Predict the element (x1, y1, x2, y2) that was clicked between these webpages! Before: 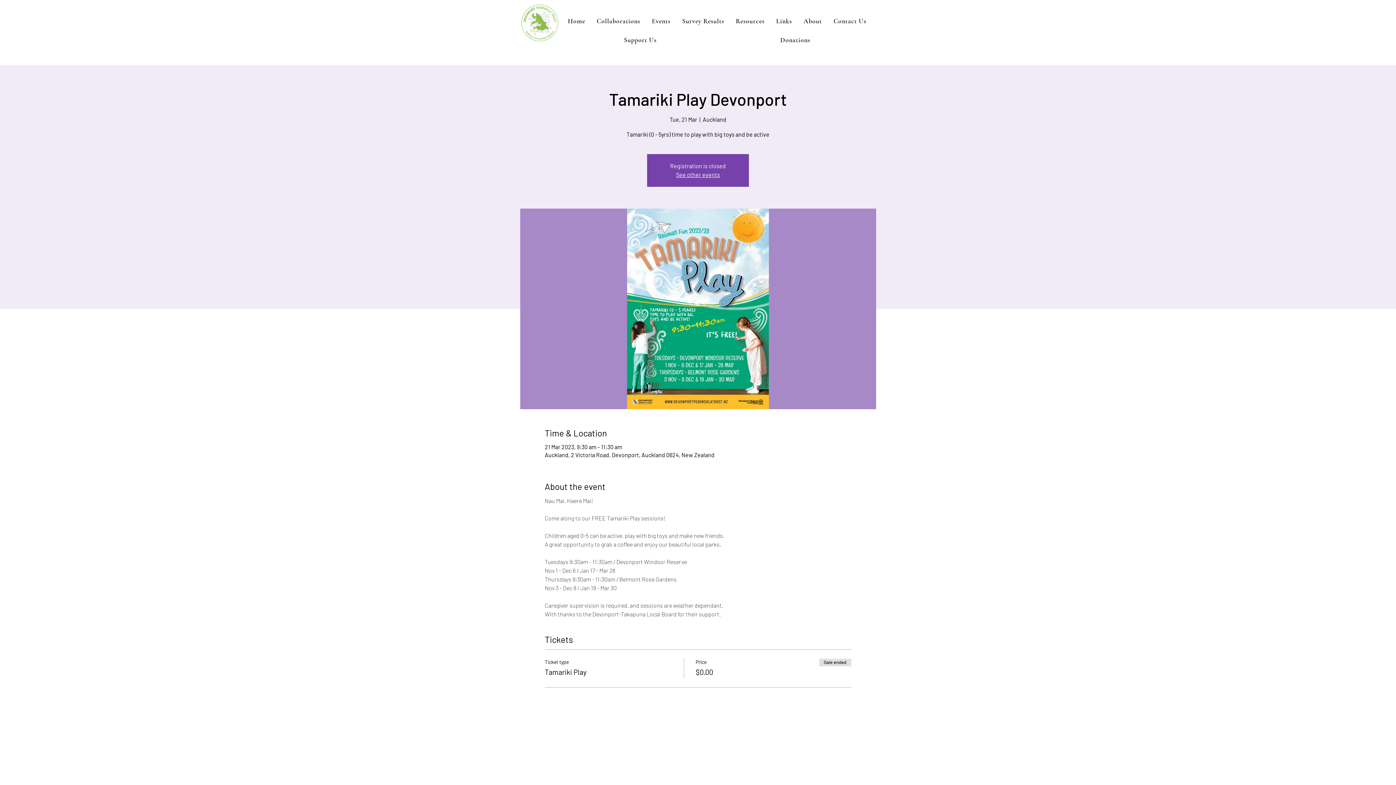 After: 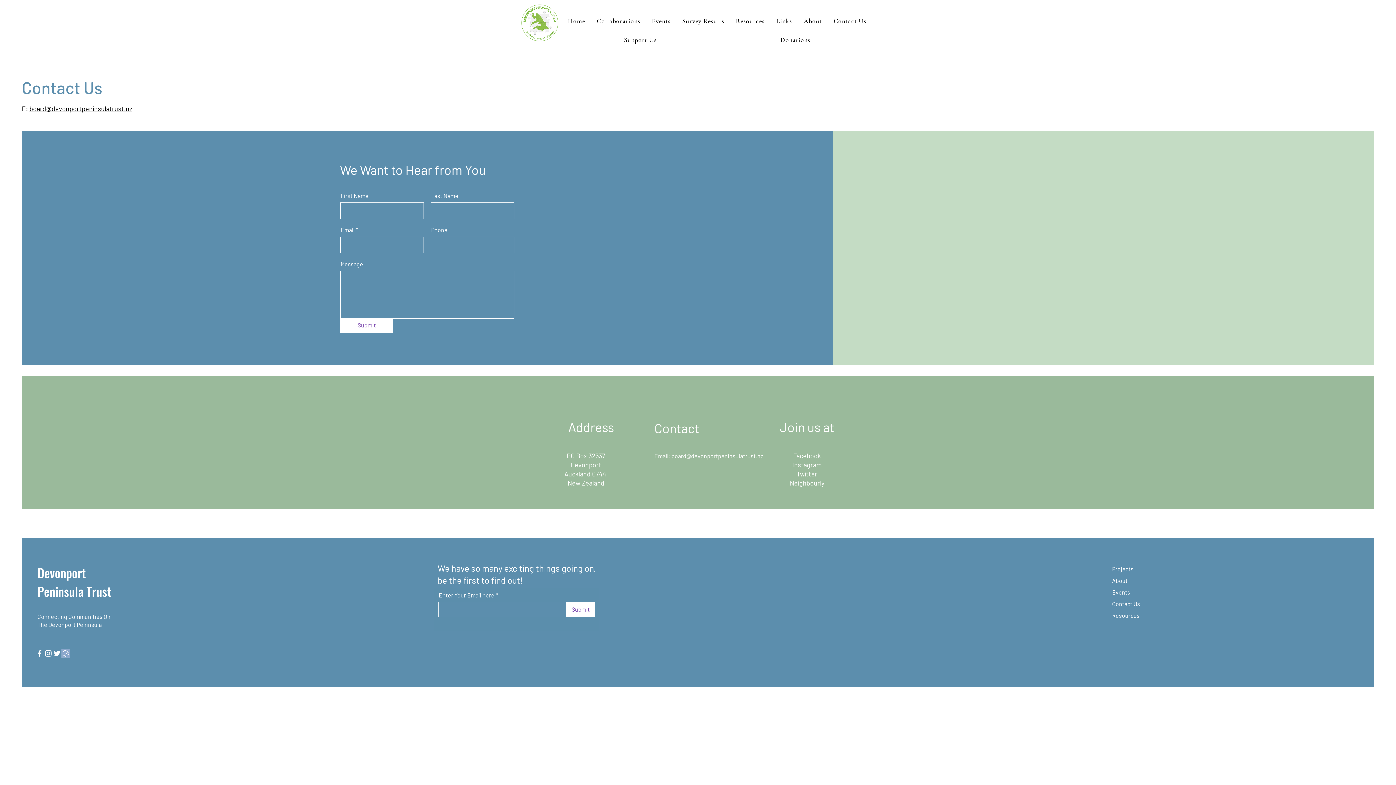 Action: bbox: (829, 13, 870, 29) label: Contact Us